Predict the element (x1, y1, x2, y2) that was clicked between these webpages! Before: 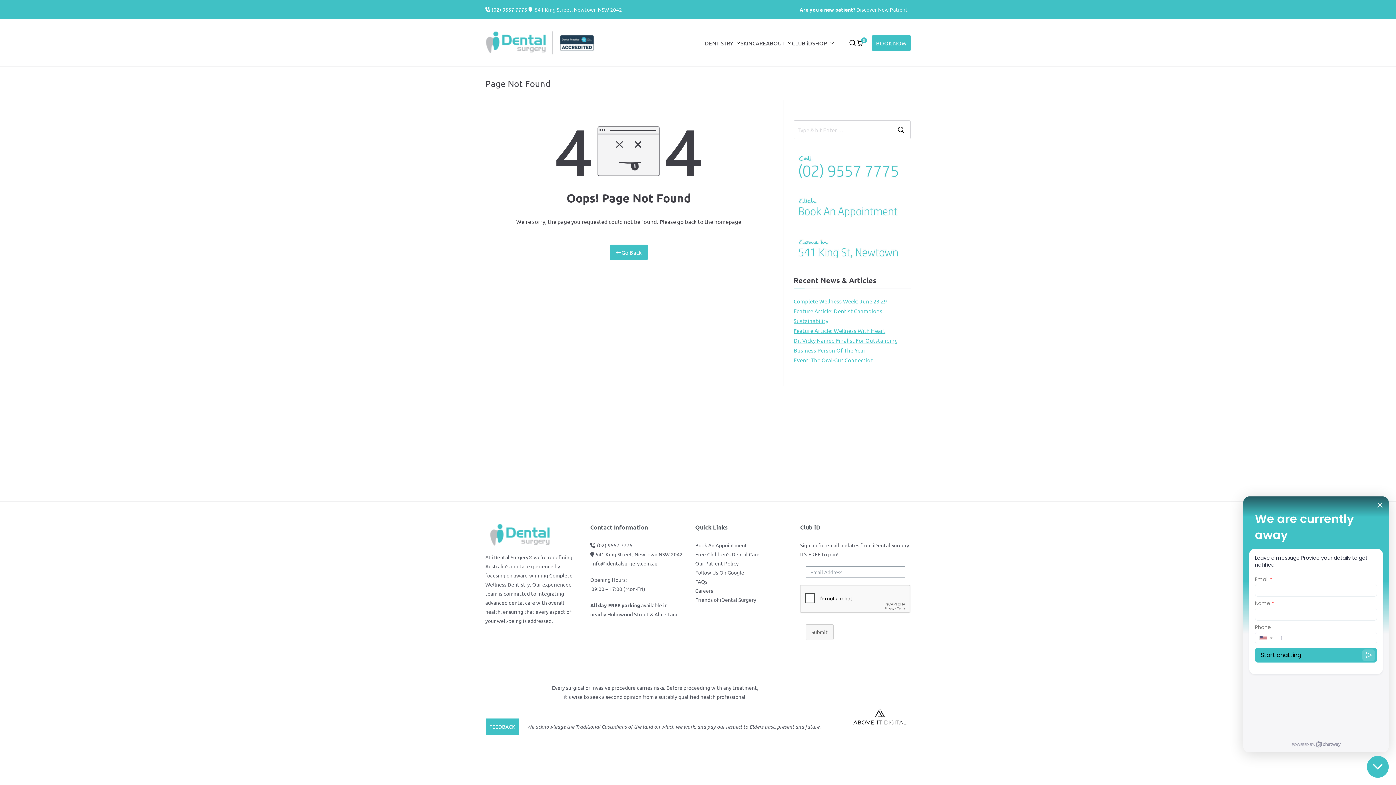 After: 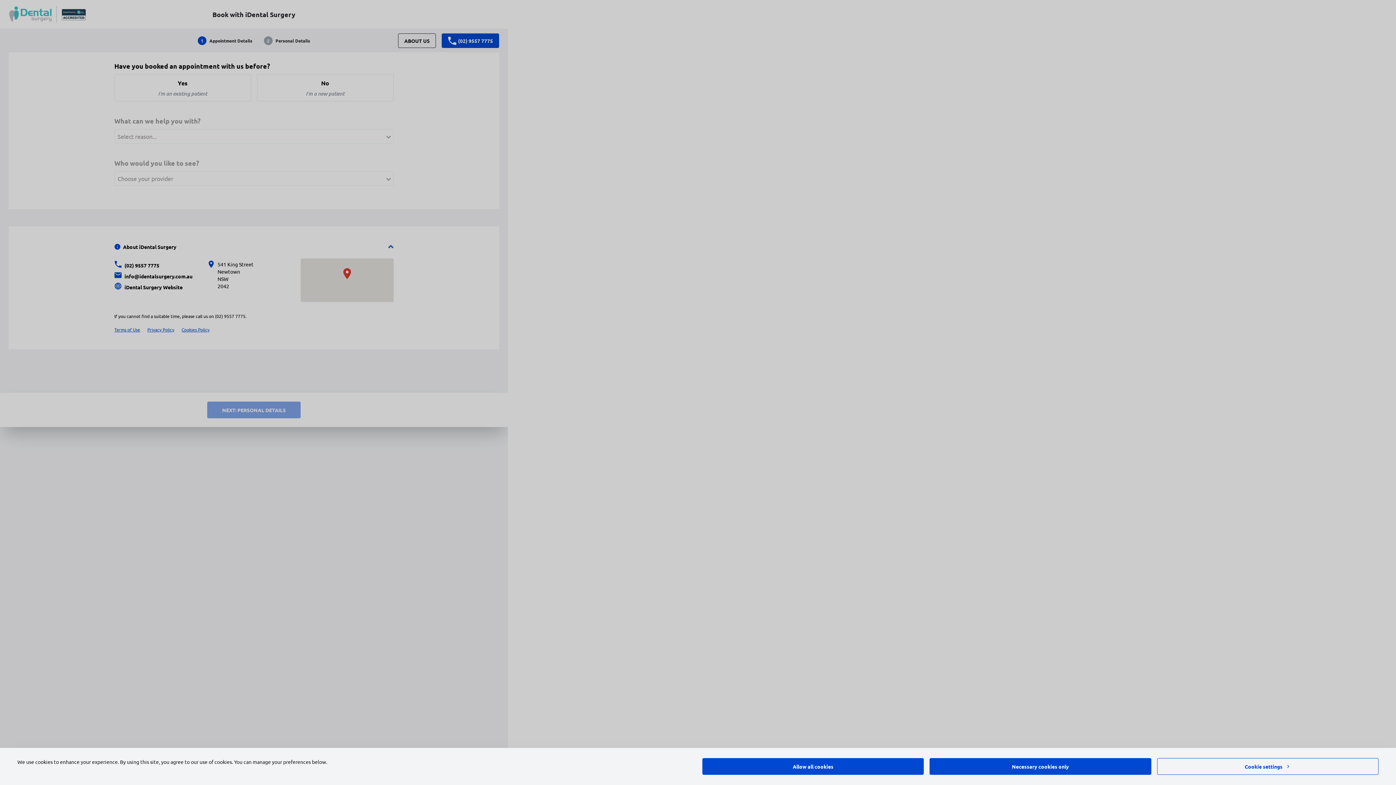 Action: bbox: (695, 540, 788, 550) label: Book An Appointment